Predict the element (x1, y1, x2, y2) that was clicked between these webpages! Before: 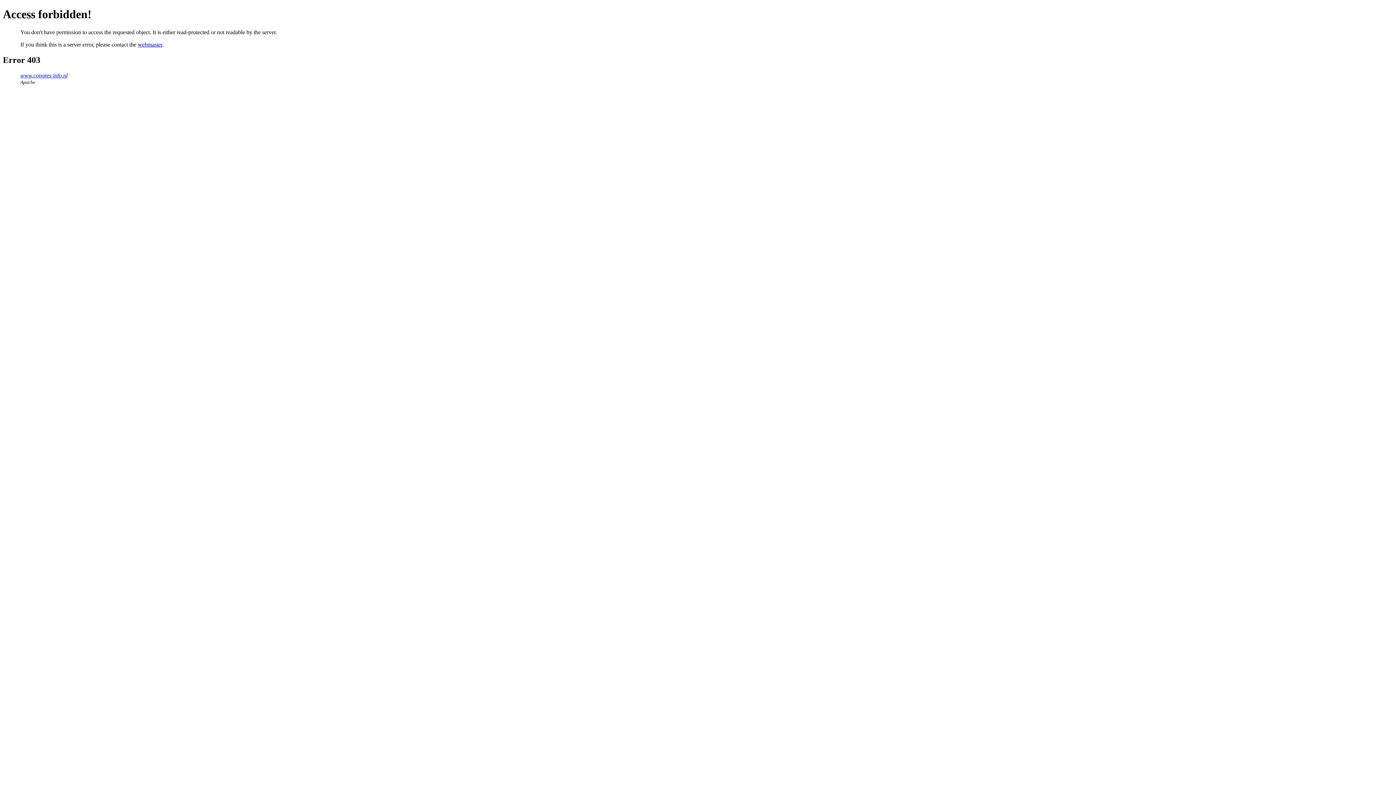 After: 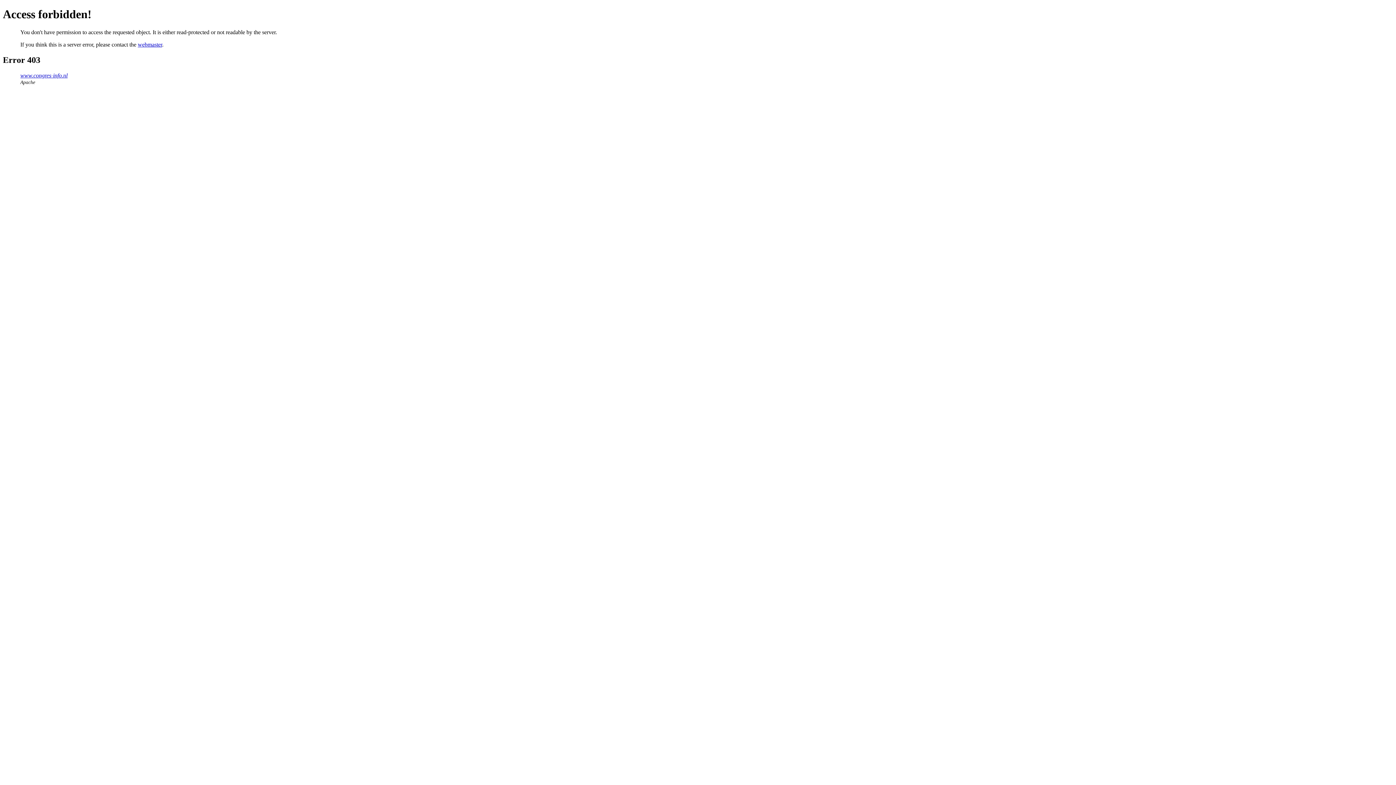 Action: label: webmaster bbox: (137, 41, 162, 47)